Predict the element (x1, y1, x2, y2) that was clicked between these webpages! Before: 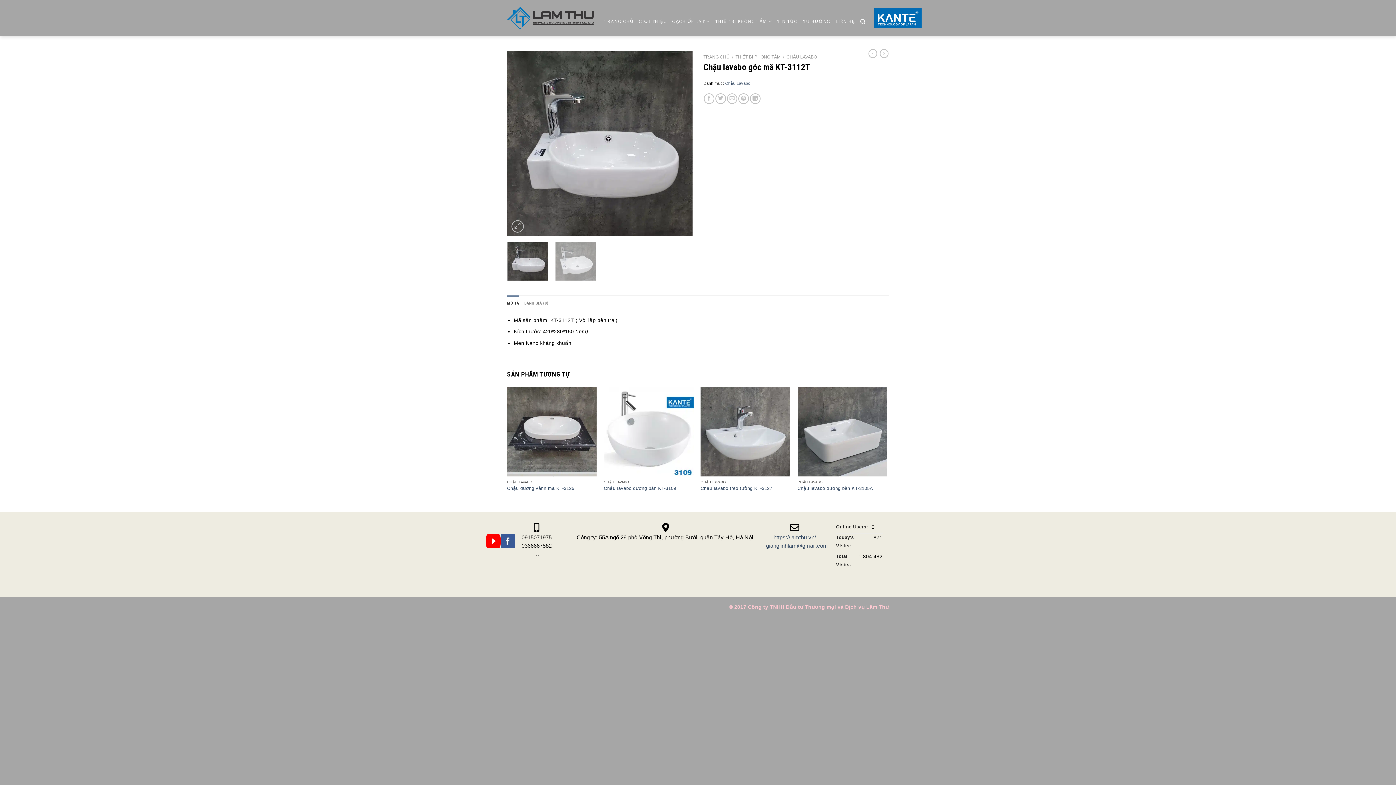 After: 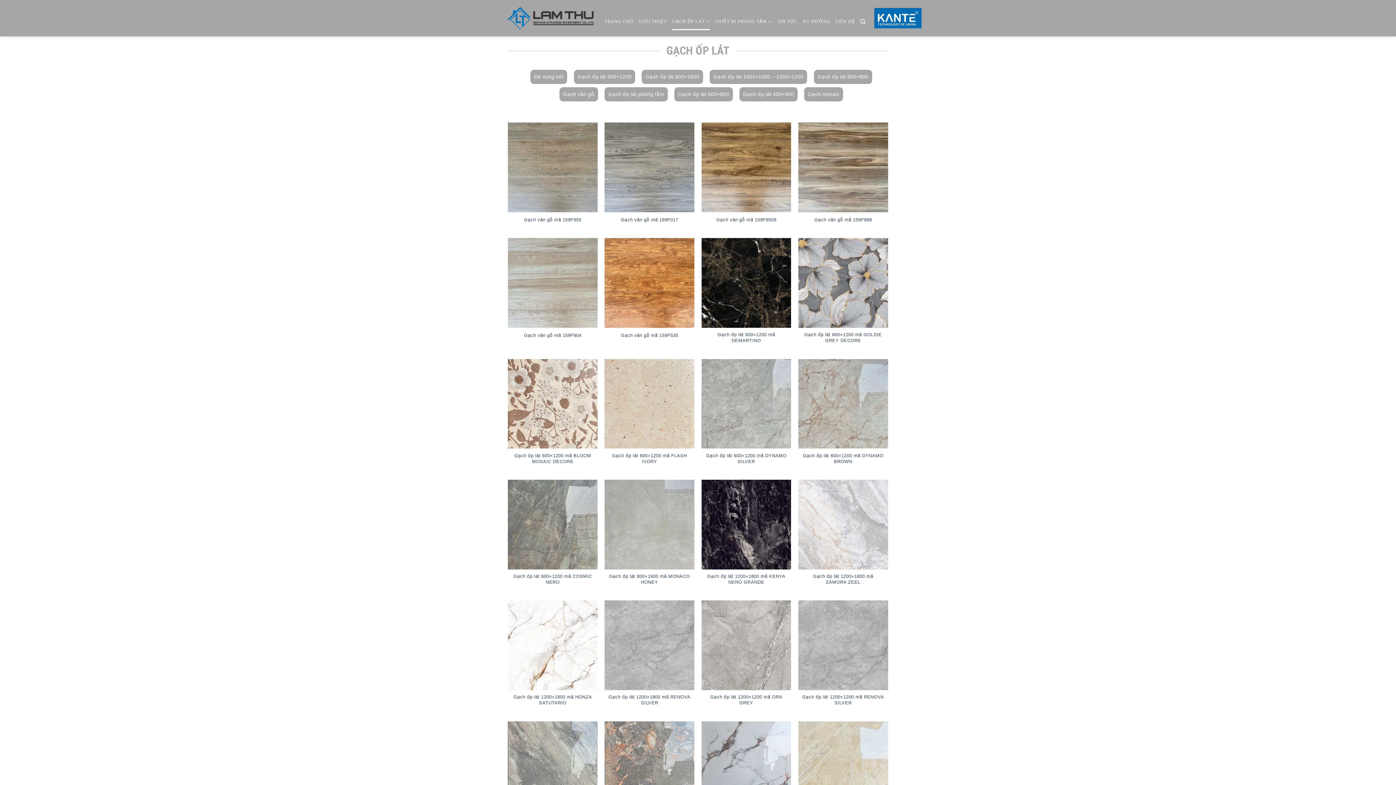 Action: bbox: (672, 13, 710, 30) label: GẠCH ỐP LÁT